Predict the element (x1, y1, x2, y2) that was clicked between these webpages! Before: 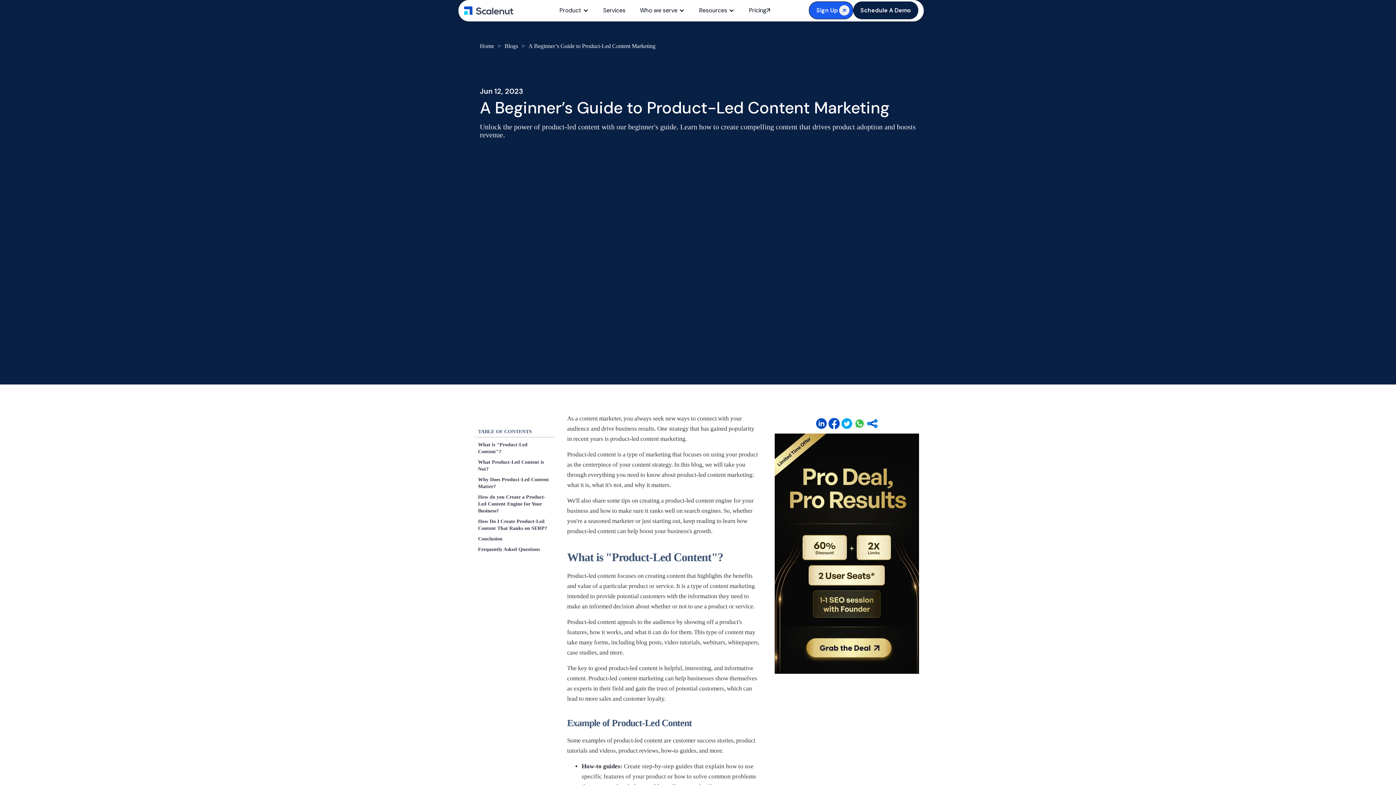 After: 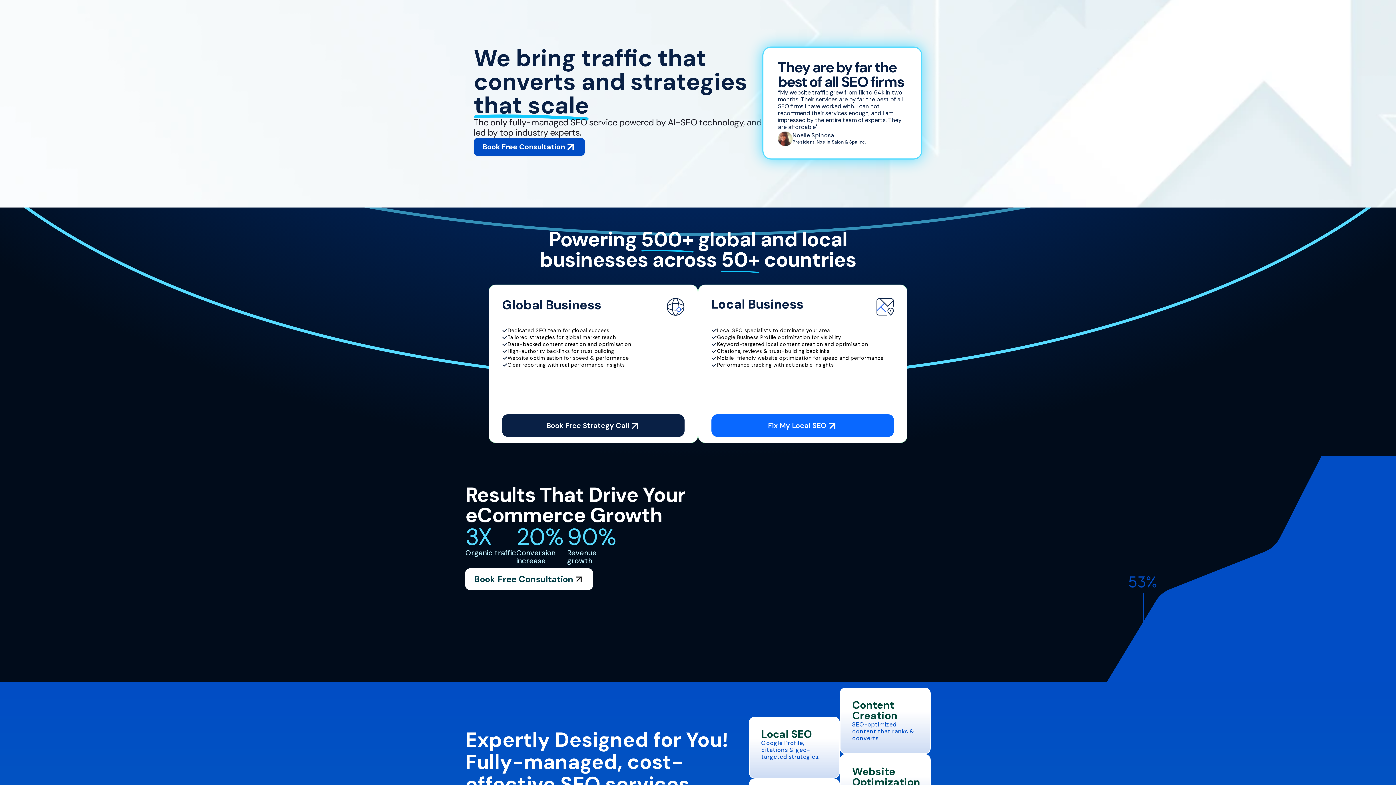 Action: bbox: (596, 0, 632, 20) label: Services